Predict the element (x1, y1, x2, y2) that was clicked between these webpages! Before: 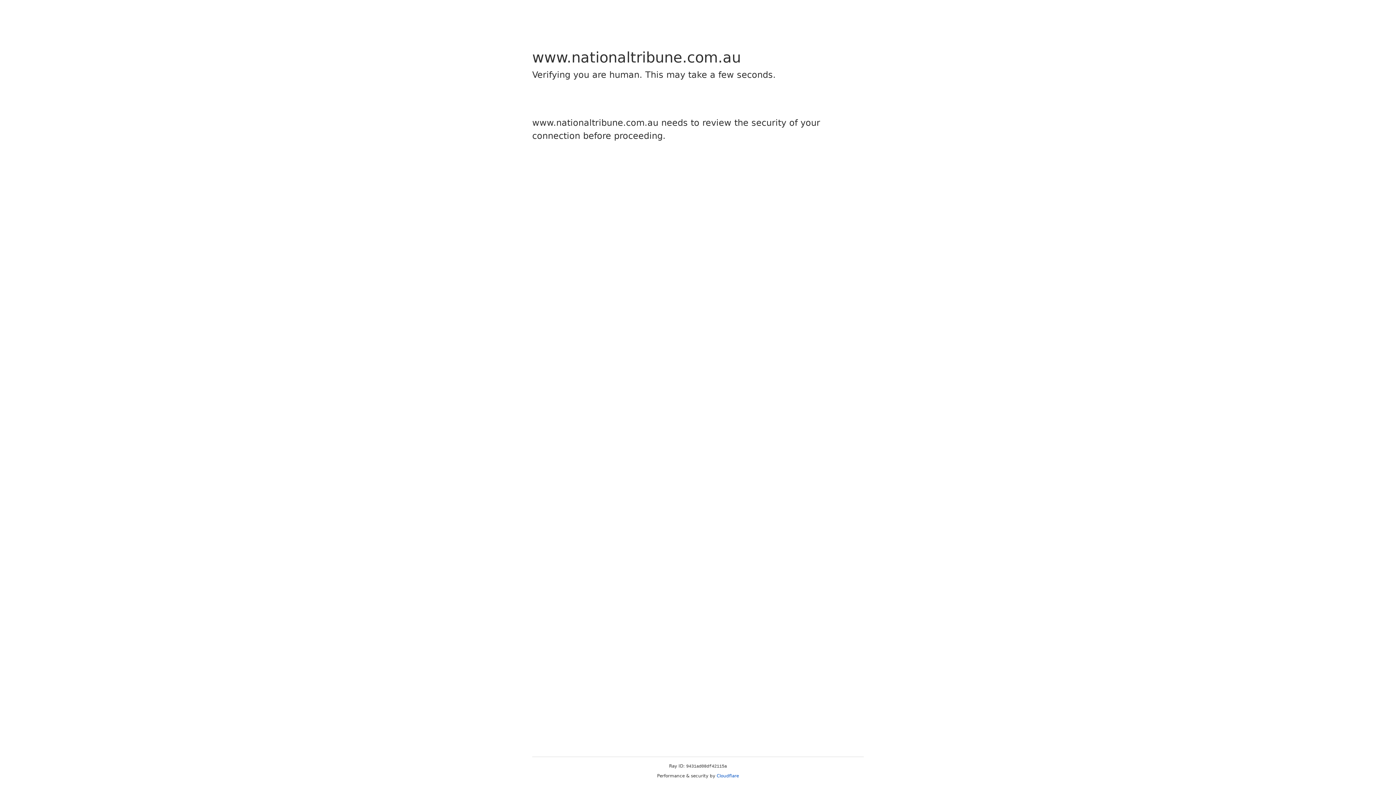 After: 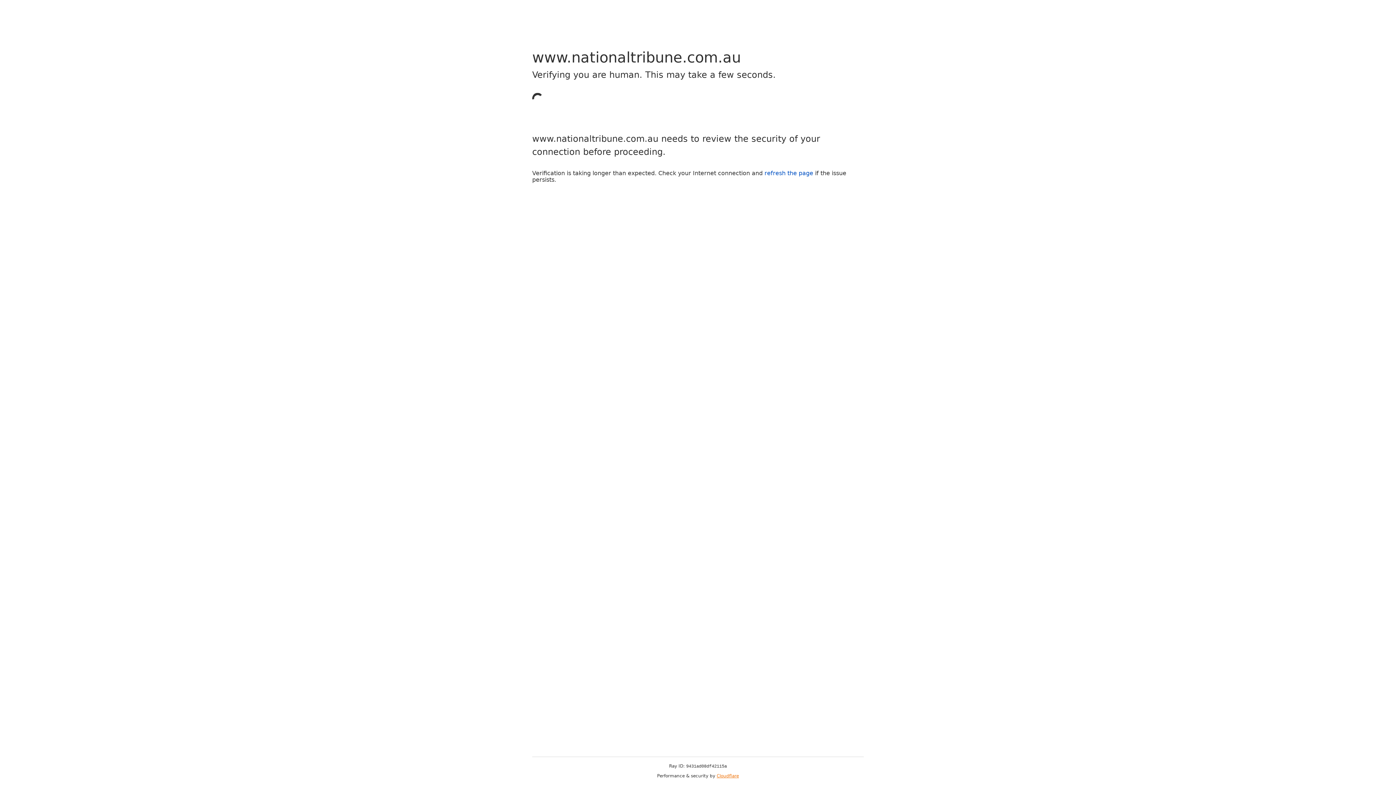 Action: bbox: (716, 773, 739, 778) label: Cloudflare